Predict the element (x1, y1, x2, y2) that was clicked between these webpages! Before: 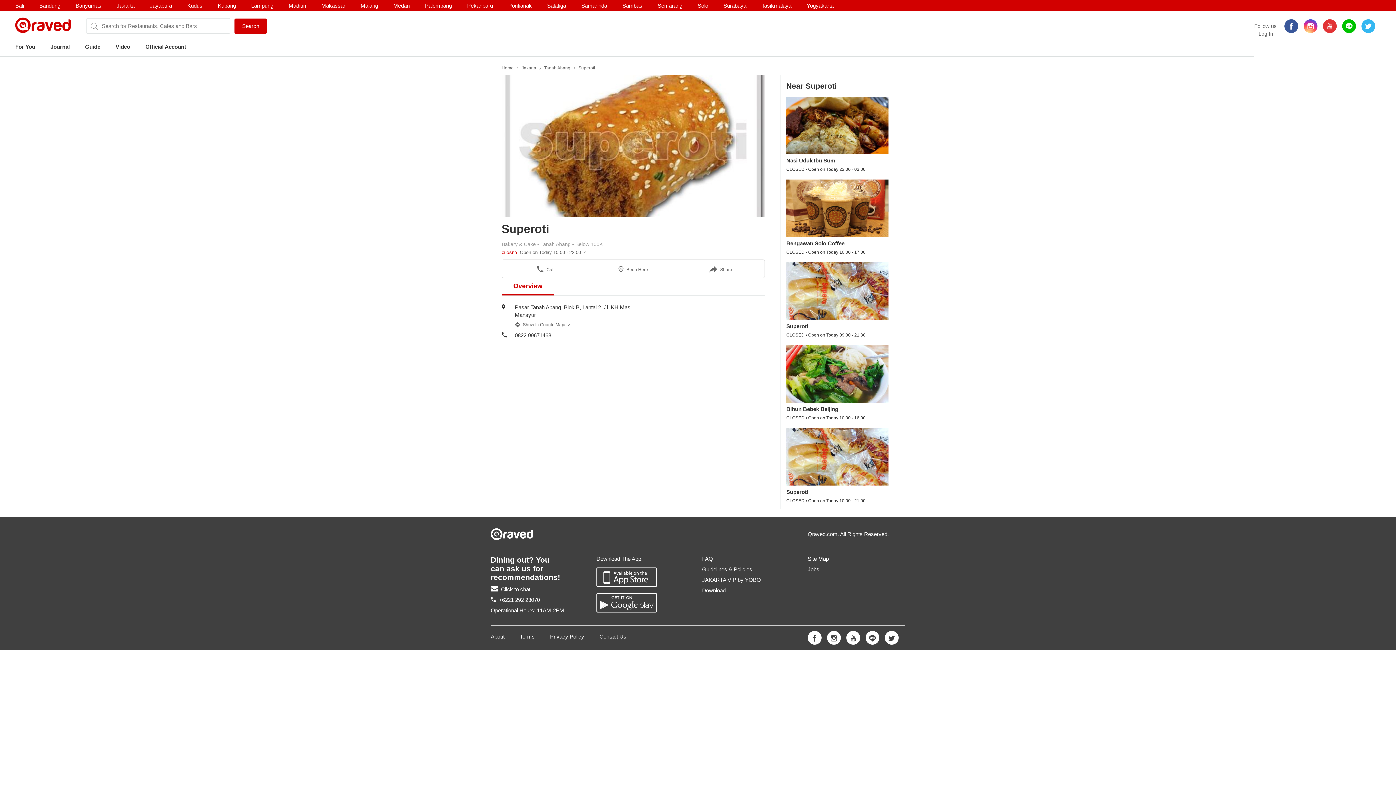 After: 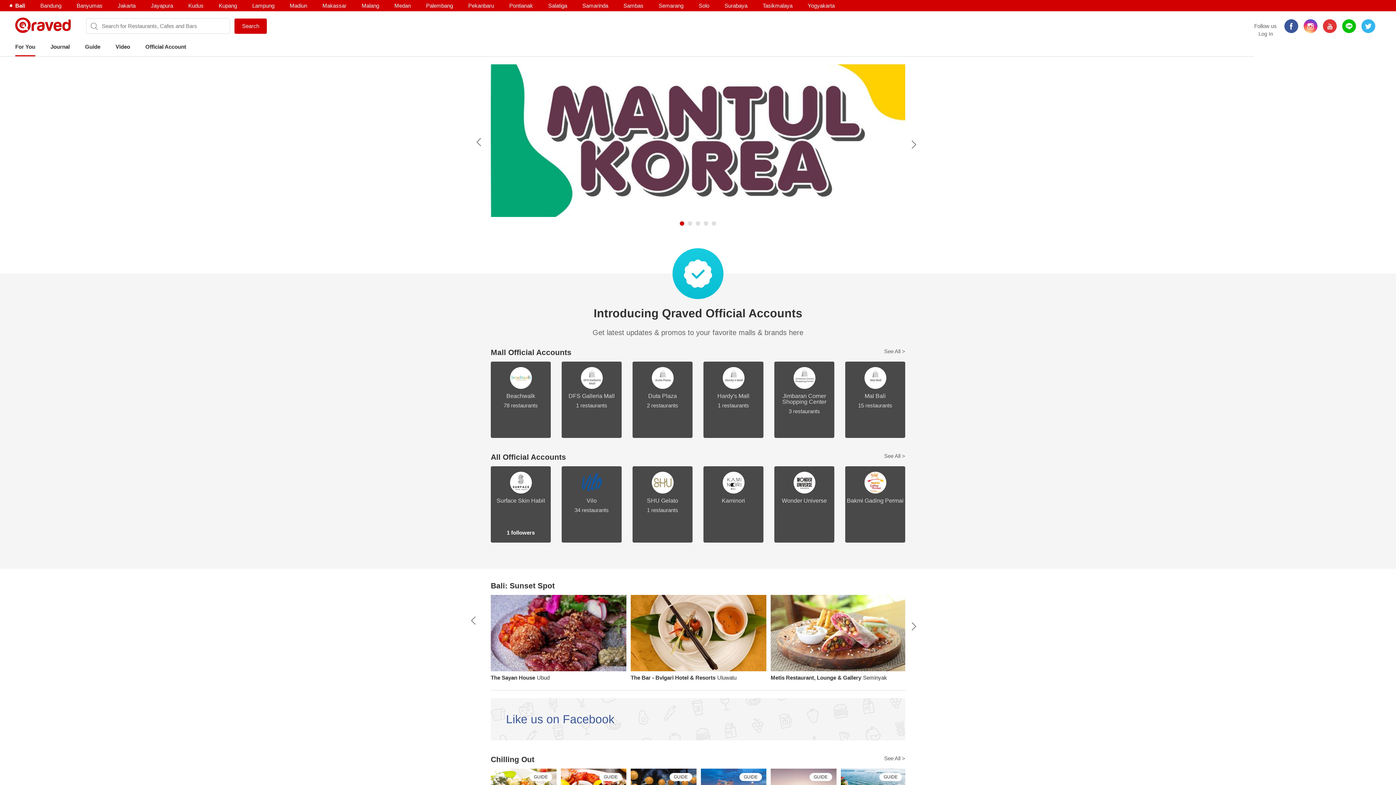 Action: bbox: (15, 0, 24, 11) label: Bali